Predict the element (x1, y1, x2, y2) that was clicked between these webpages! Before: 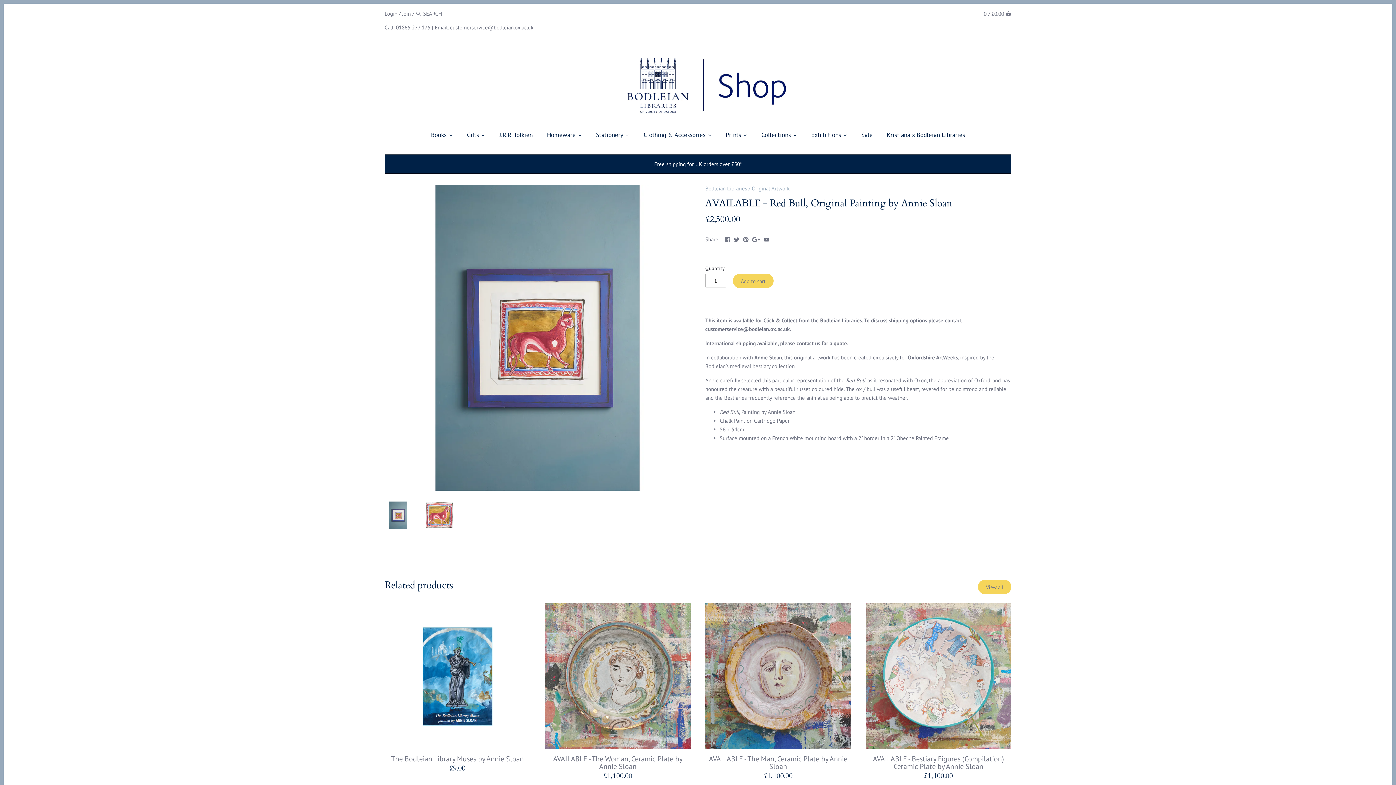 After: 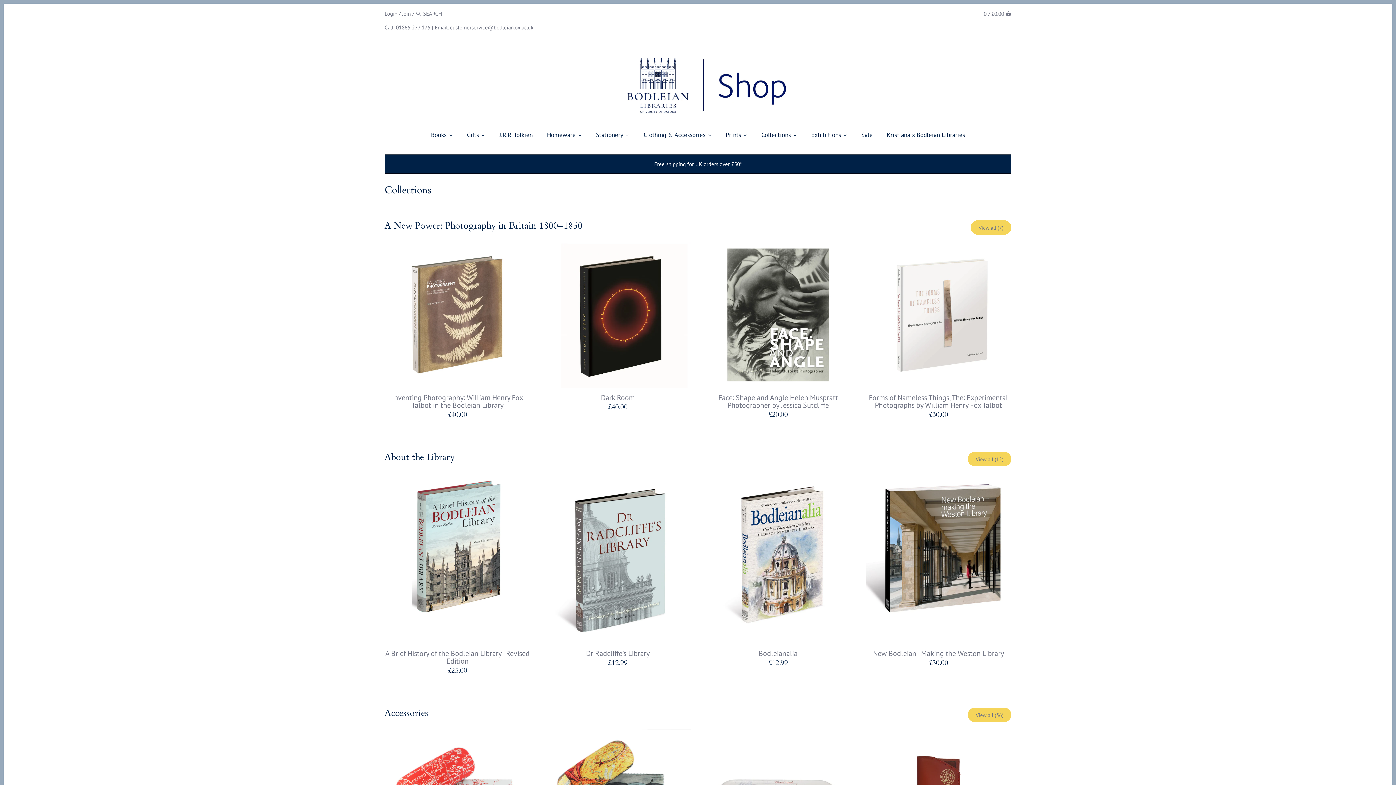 Action: label: Collections bbox: (755, 128, 797, 143)